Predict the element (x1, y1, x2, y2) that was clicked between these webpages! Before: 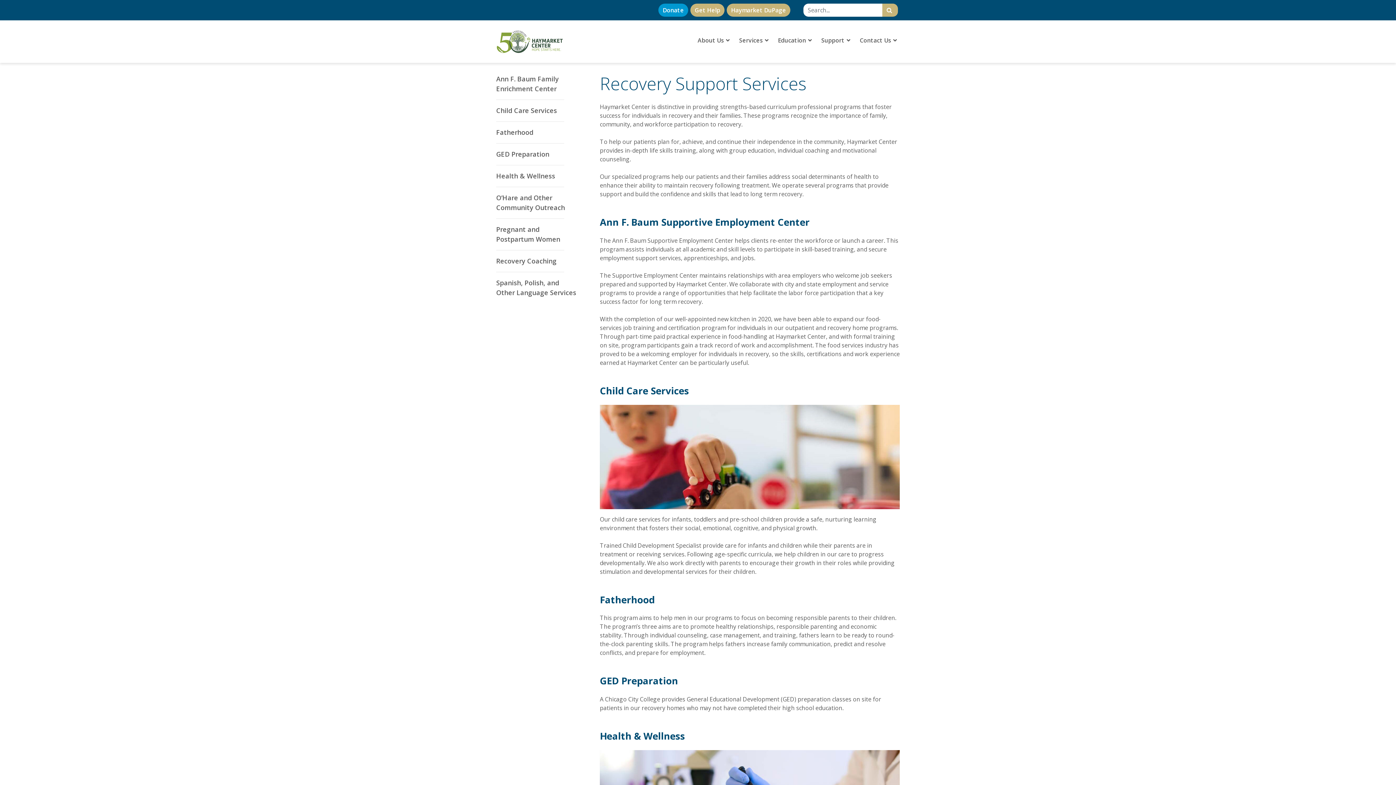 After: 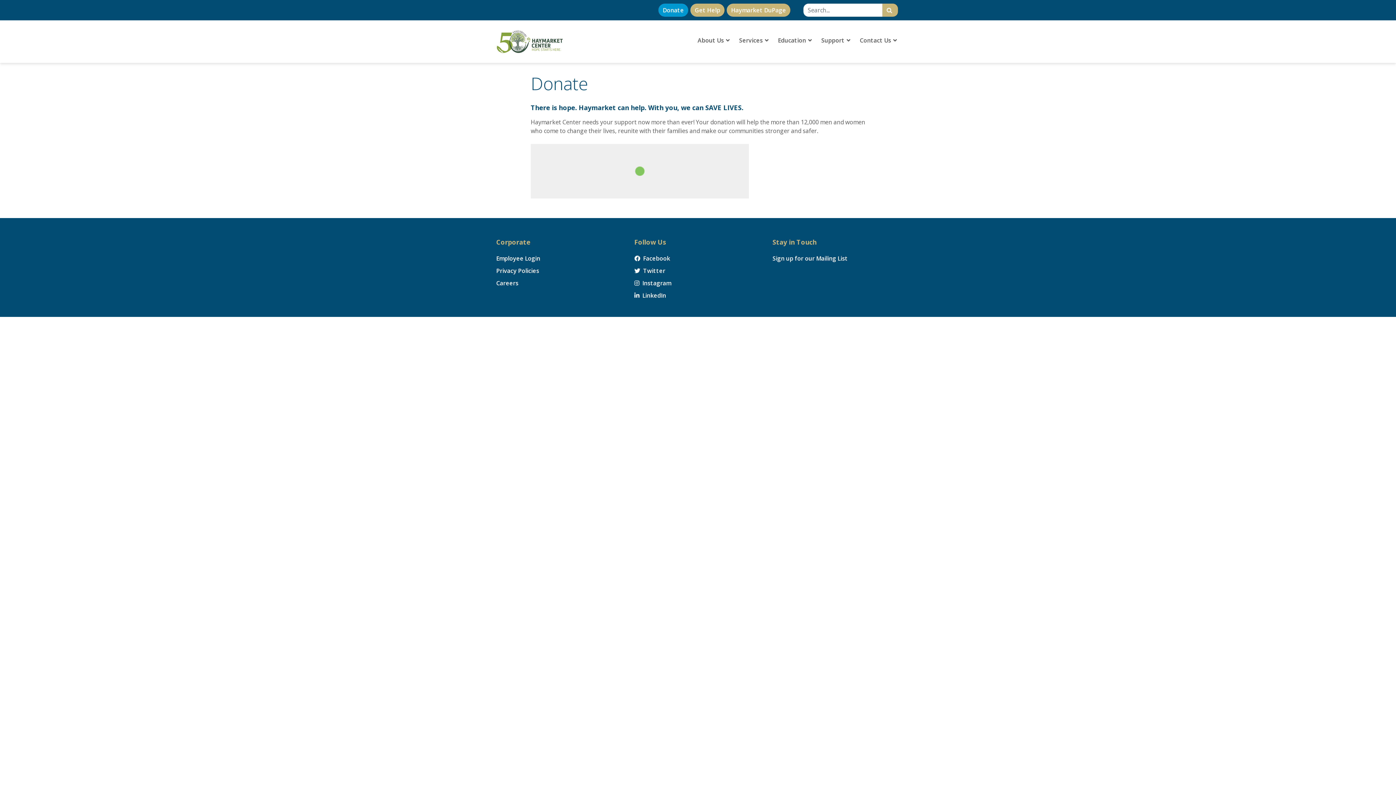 Action: bbox: (658, 3, 688, 16) label: Donate